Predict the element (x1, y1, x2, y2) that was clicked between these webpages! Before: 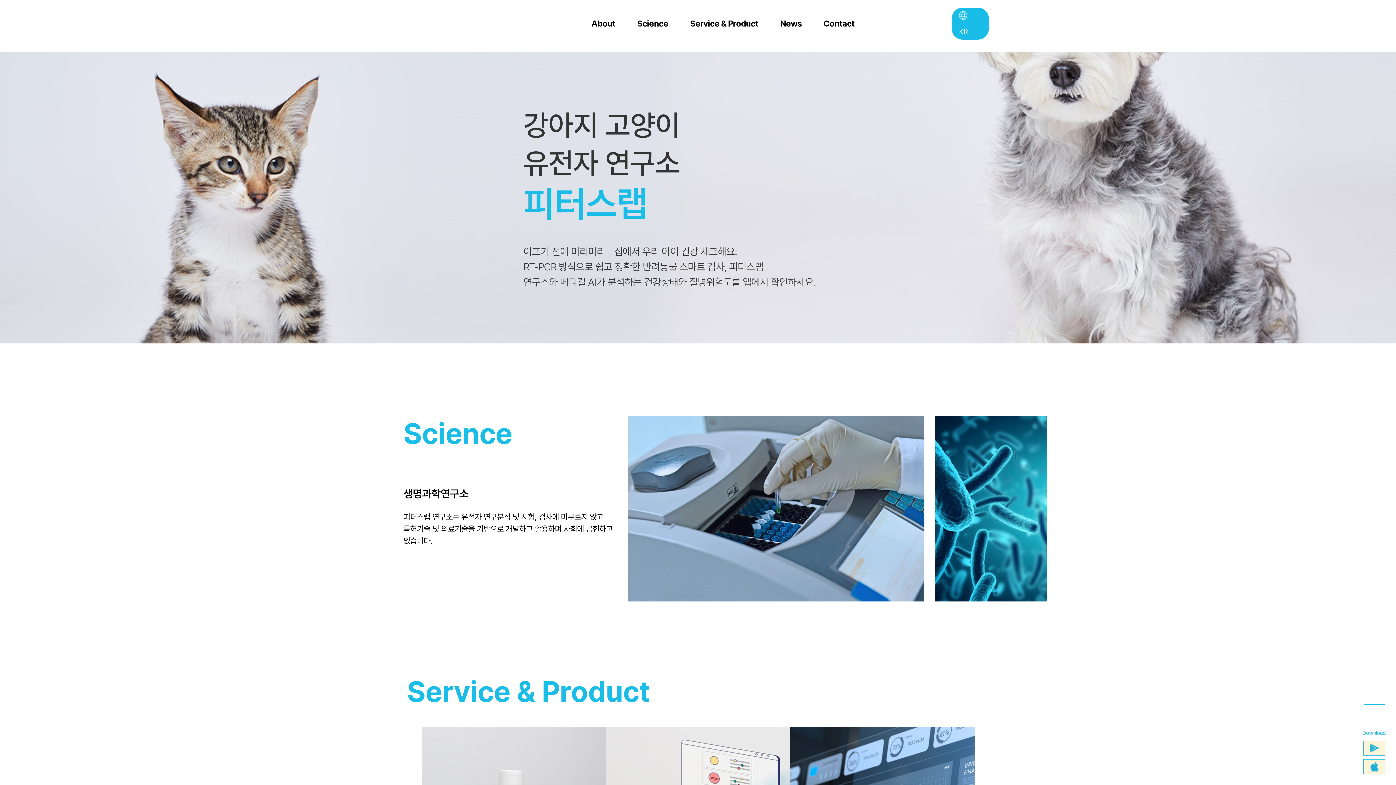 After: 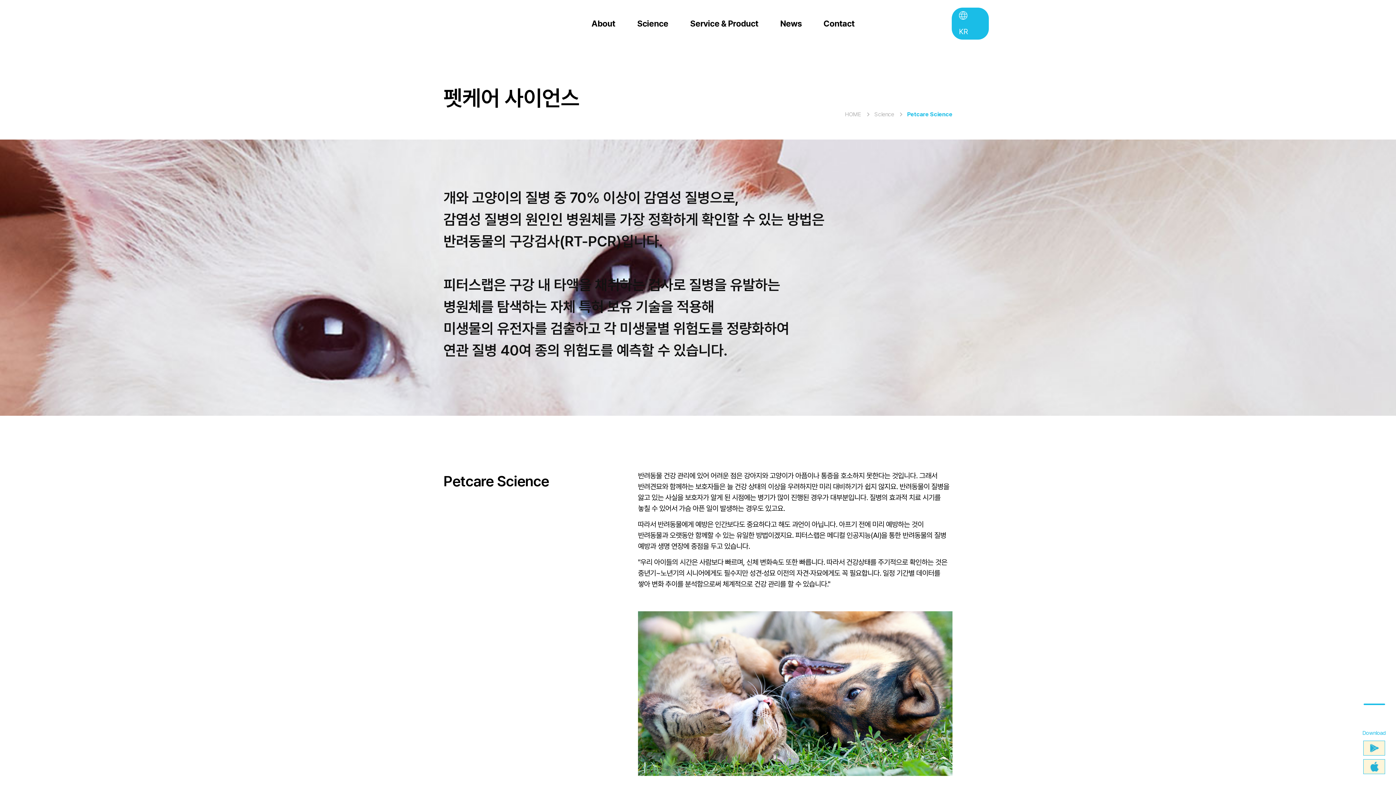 Action: label: Science bbox: (626, 0, 679, 47)